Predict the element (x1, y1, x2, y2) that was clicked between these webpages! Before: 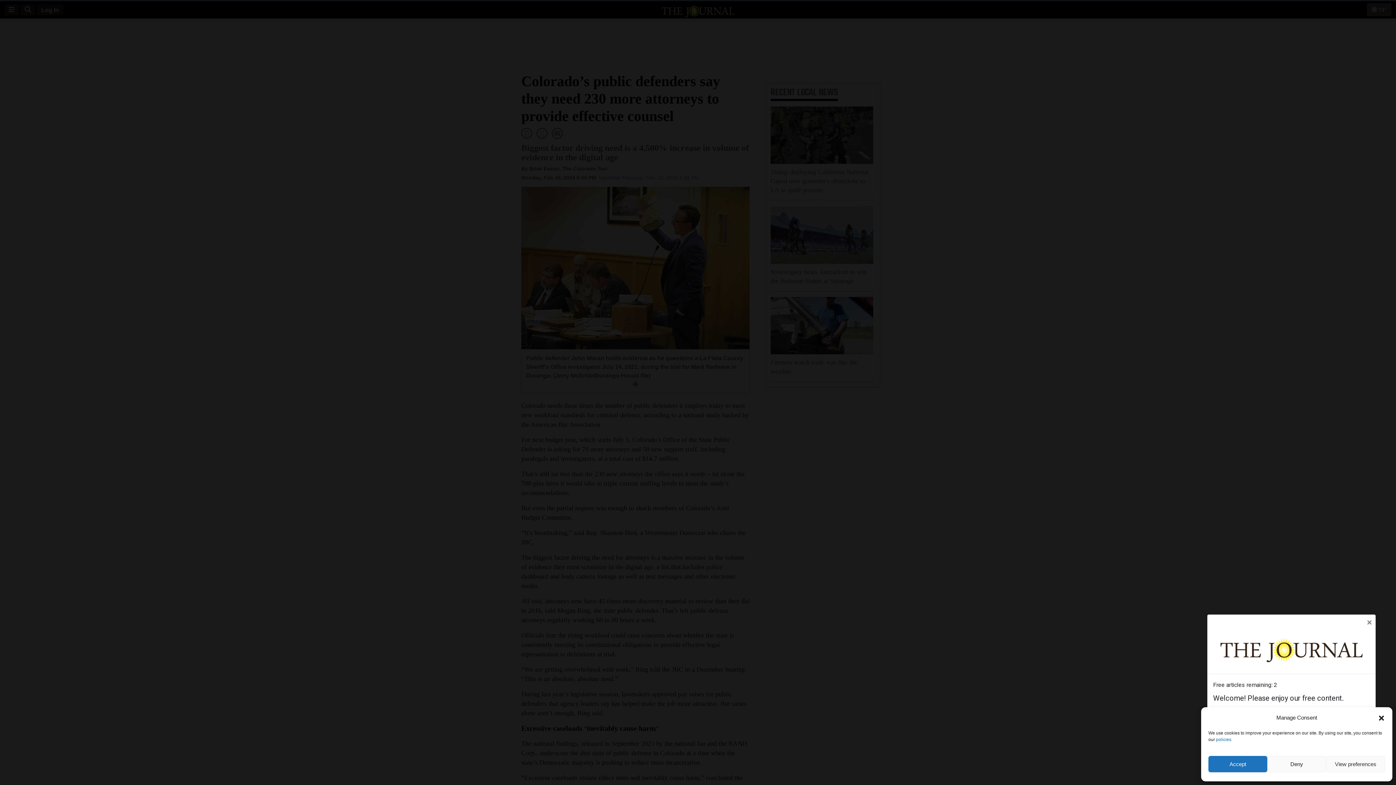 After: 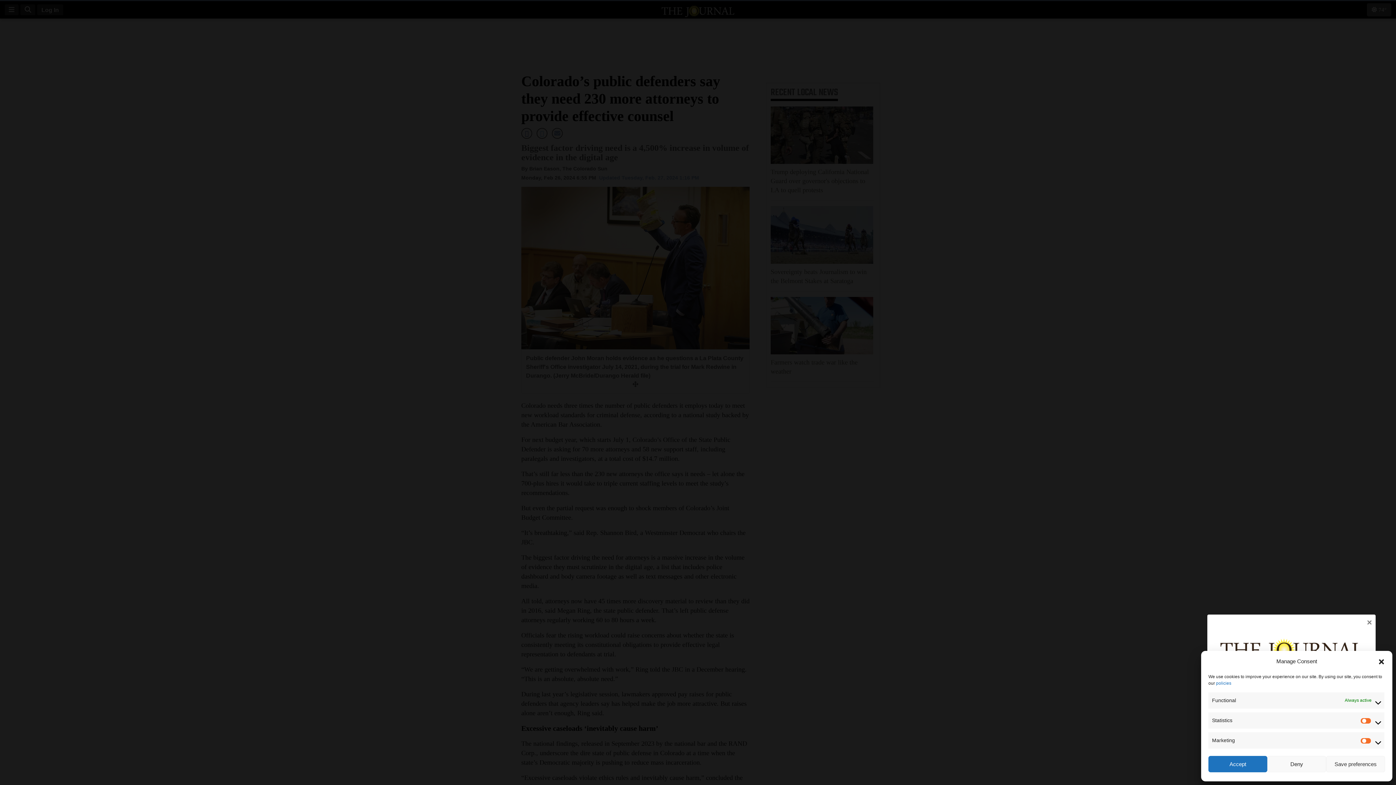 Action: bbox: (1326, 756, 1385, 772) label: View preferences